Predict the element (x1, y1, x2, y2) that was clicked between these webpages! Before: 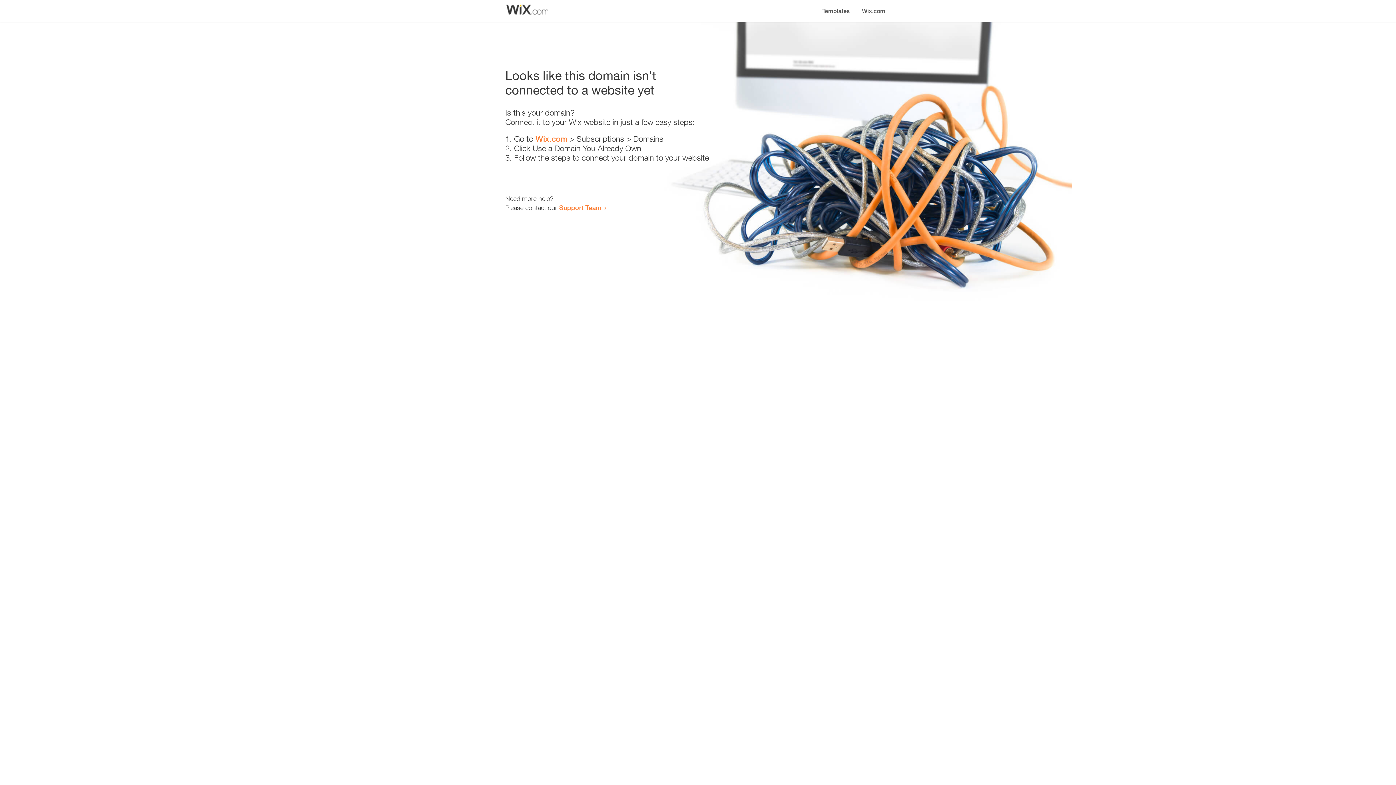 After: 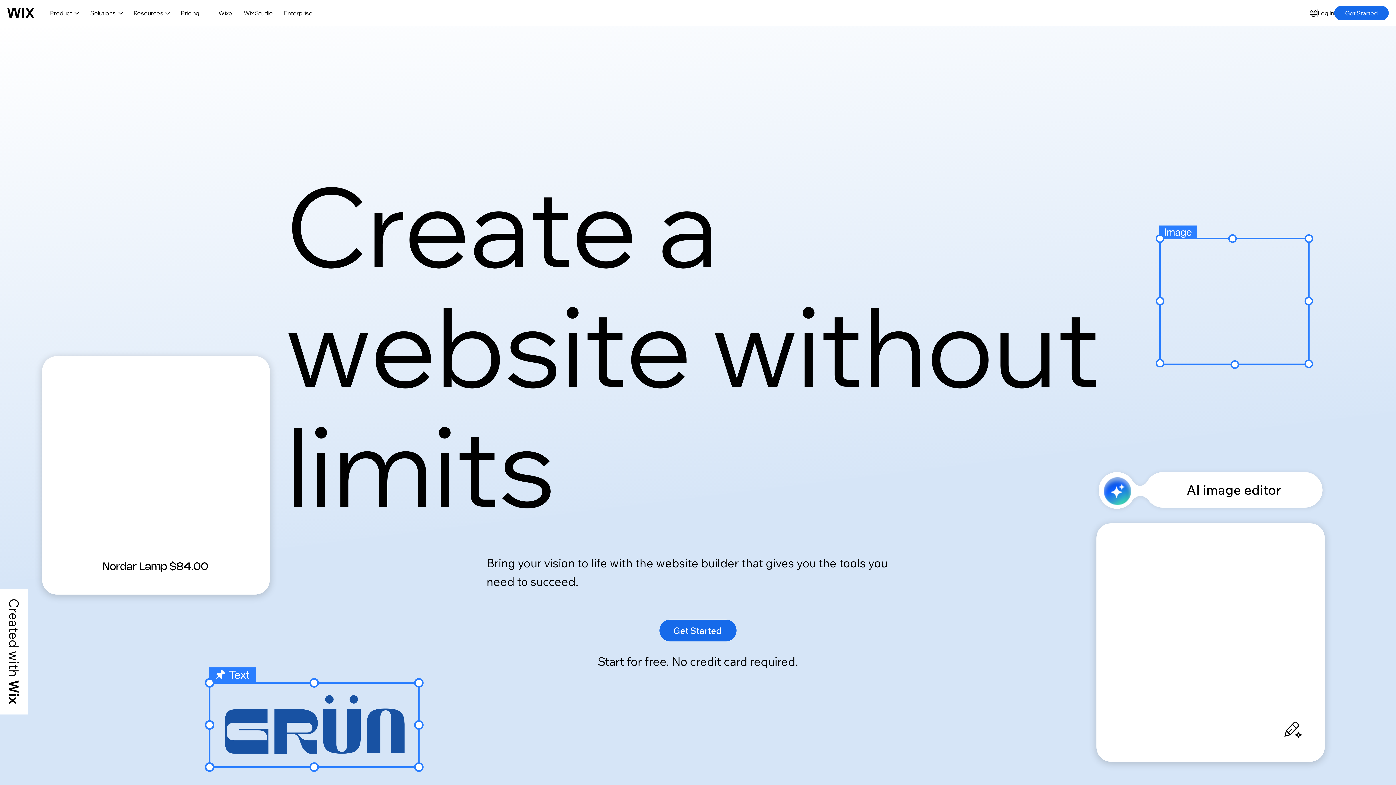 Action: label: Wix.com bbox: (535, 134, 567, 143)